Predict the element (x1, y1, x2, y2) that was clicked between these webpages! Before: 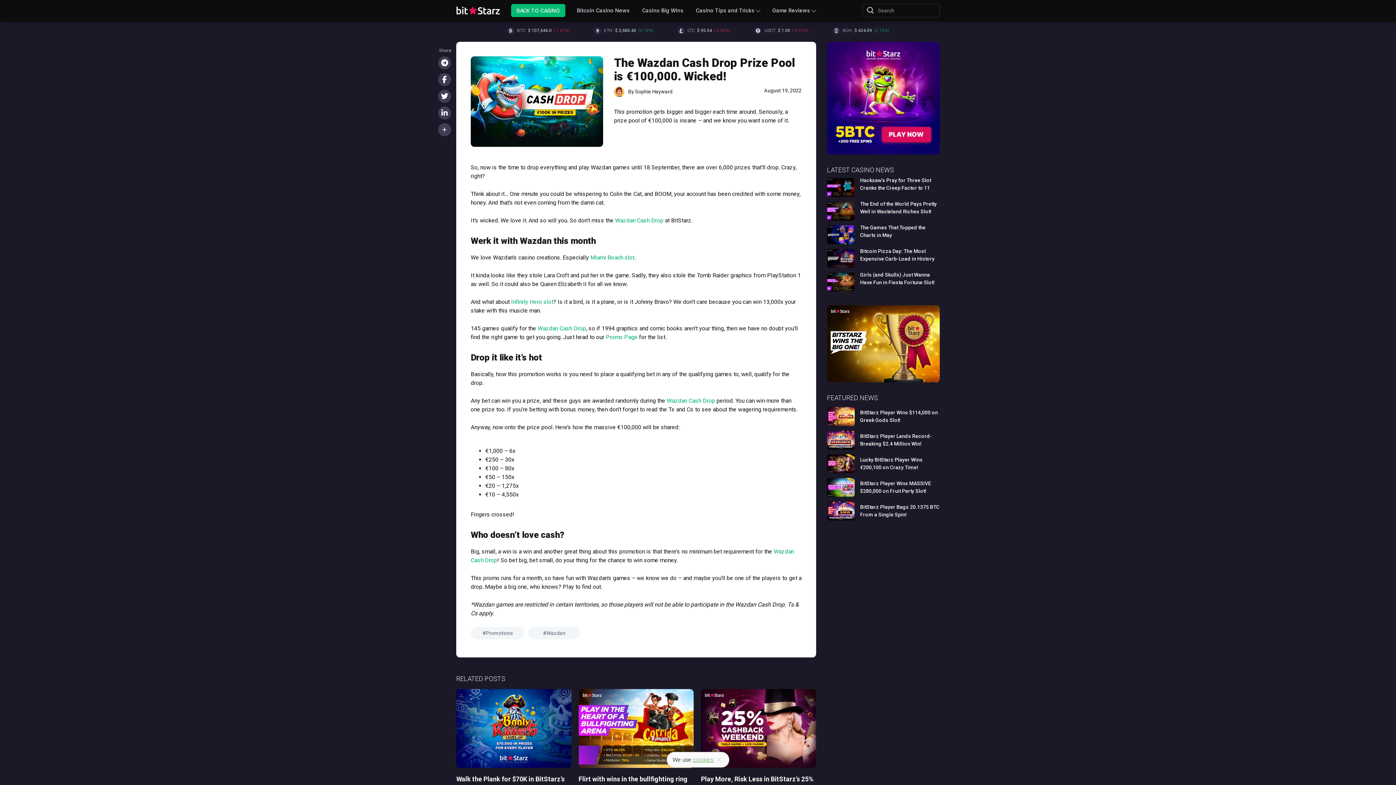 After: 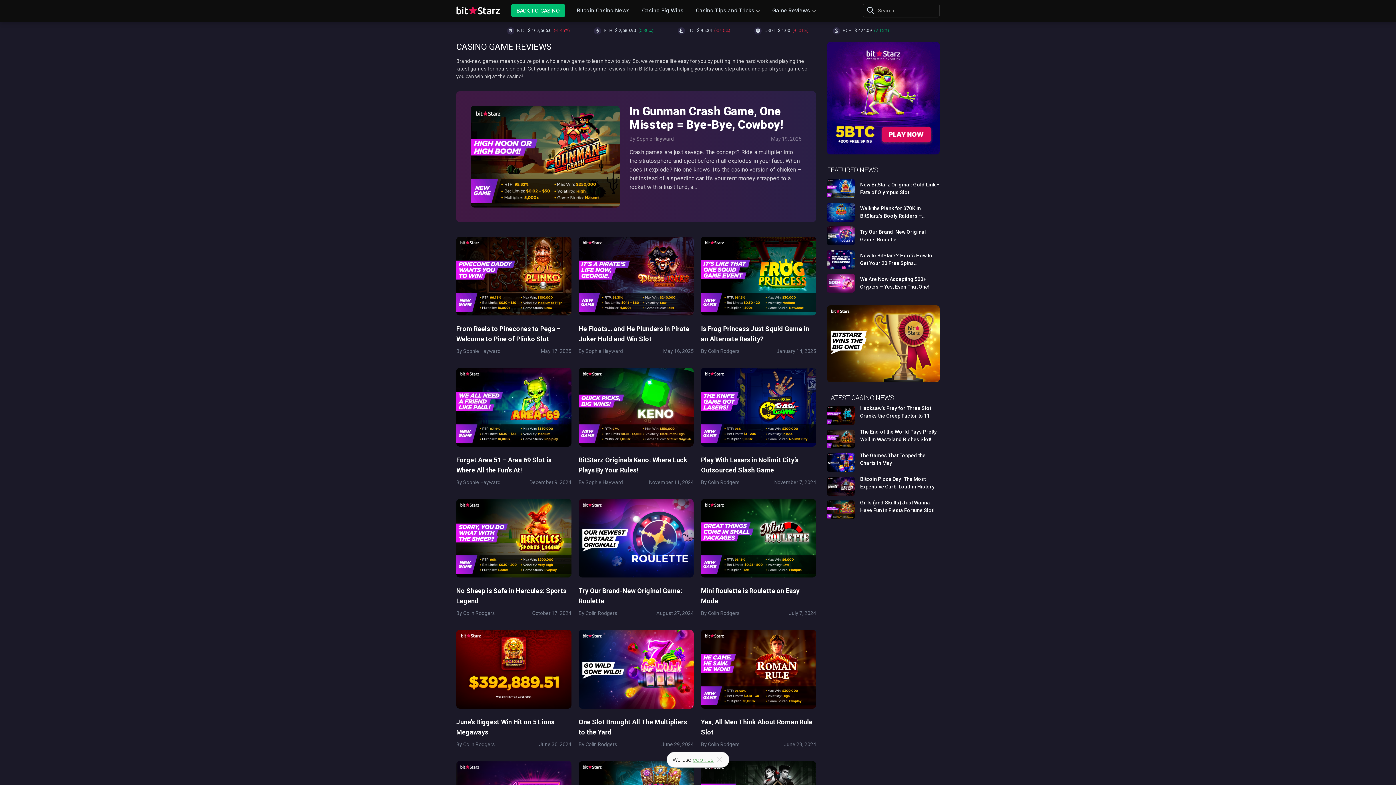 Action: bbox: (772, 7, 810, 13) label: Game Reviews